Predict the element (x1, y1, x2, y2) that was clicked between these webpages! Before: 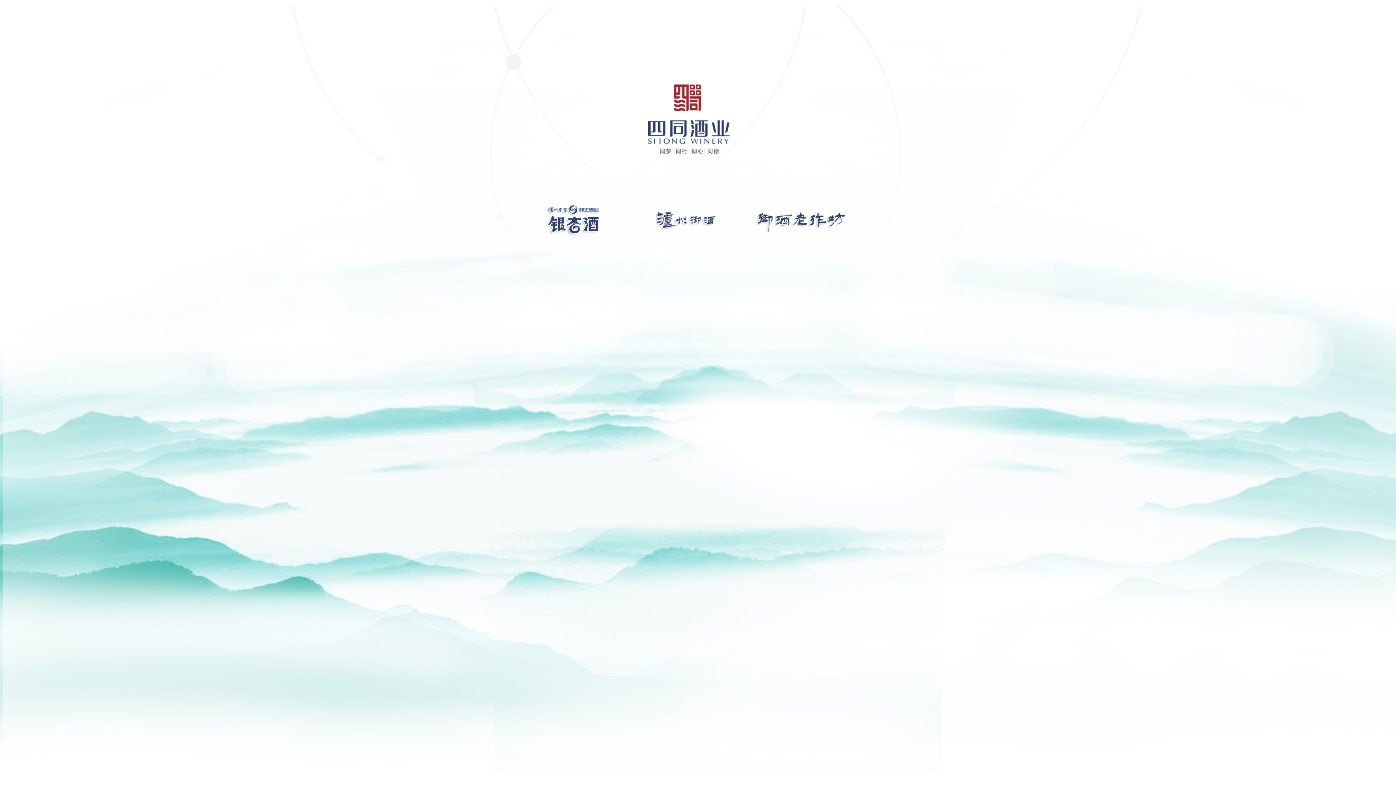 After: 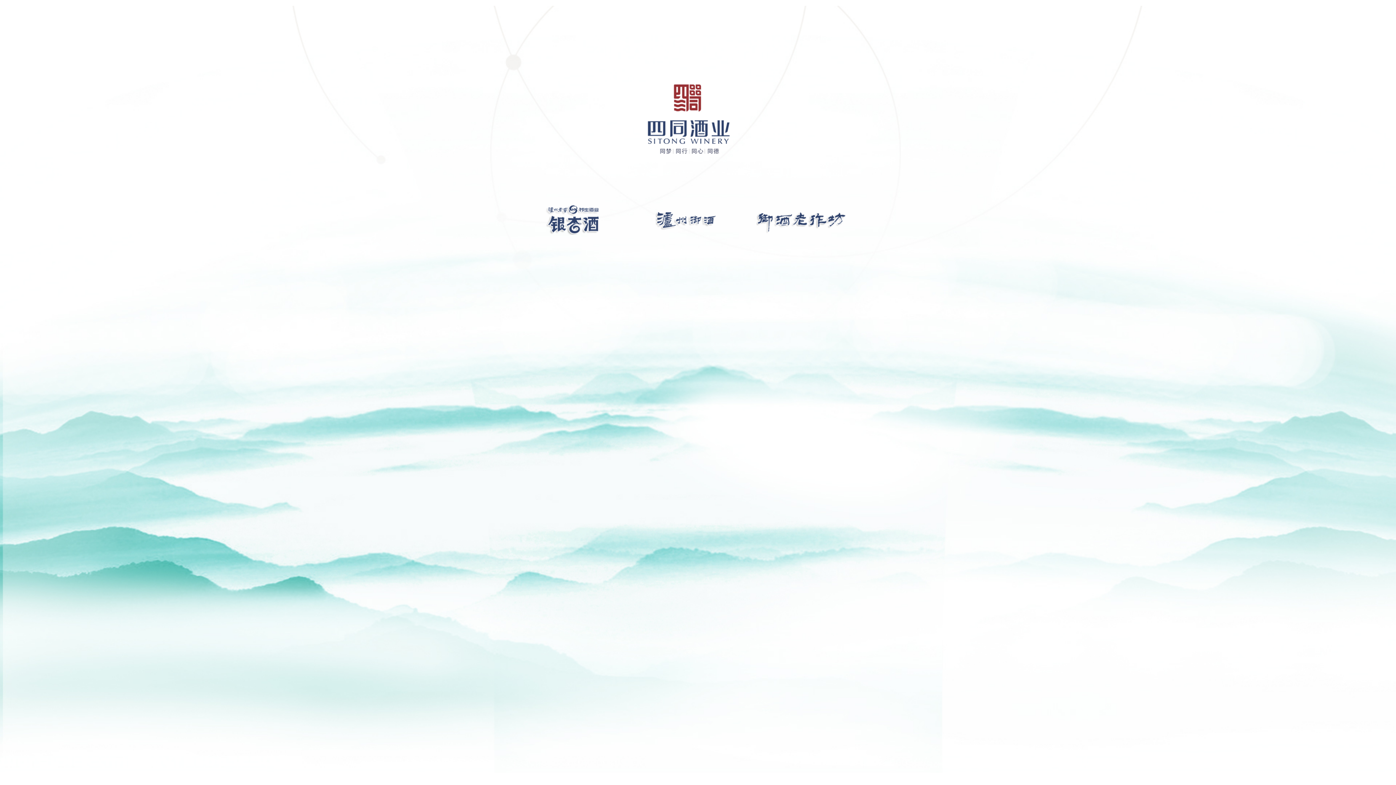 Action: bbox: (545, 204, 601, 210)